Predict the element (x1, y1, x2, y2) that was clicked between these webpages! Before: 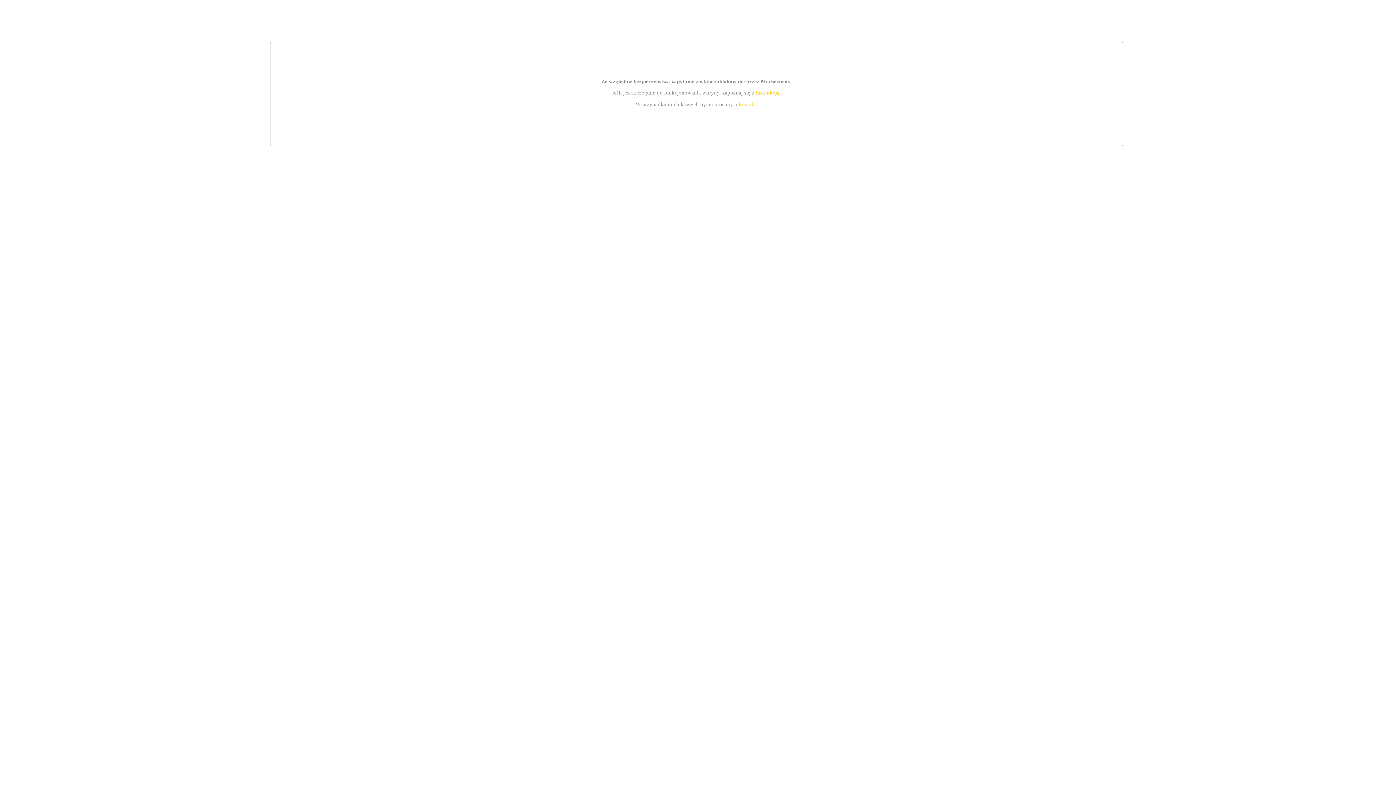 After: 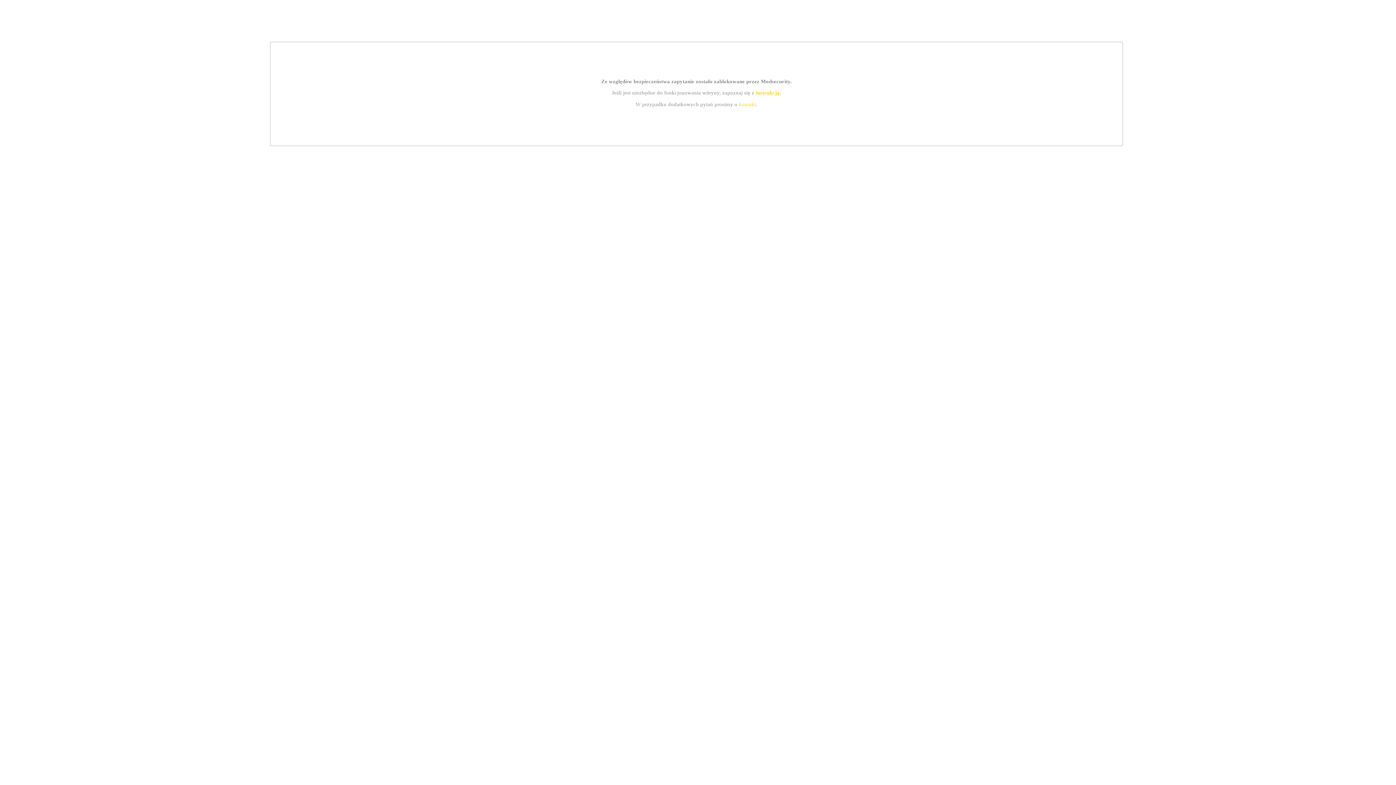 Action: label: kontakt bbox: (739, 101, 756, 107)